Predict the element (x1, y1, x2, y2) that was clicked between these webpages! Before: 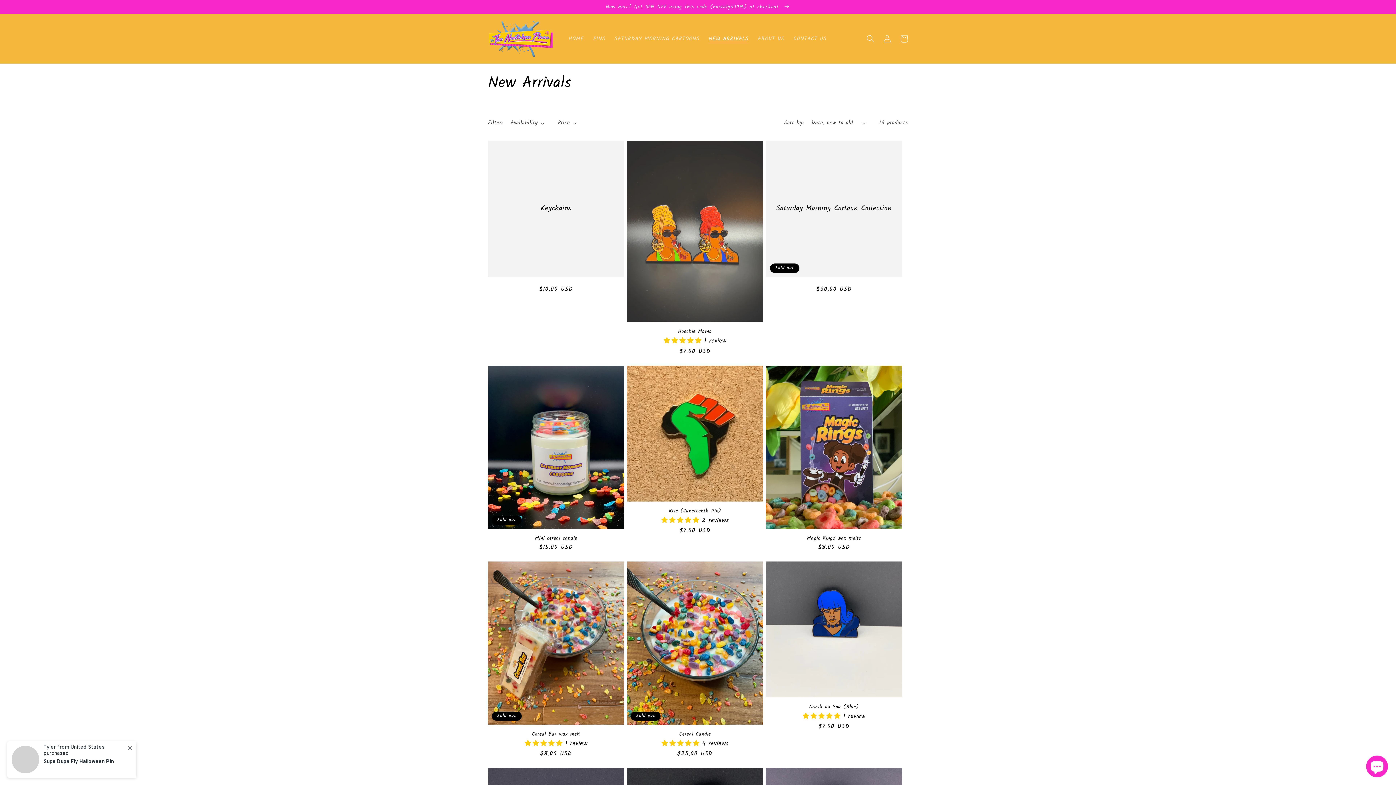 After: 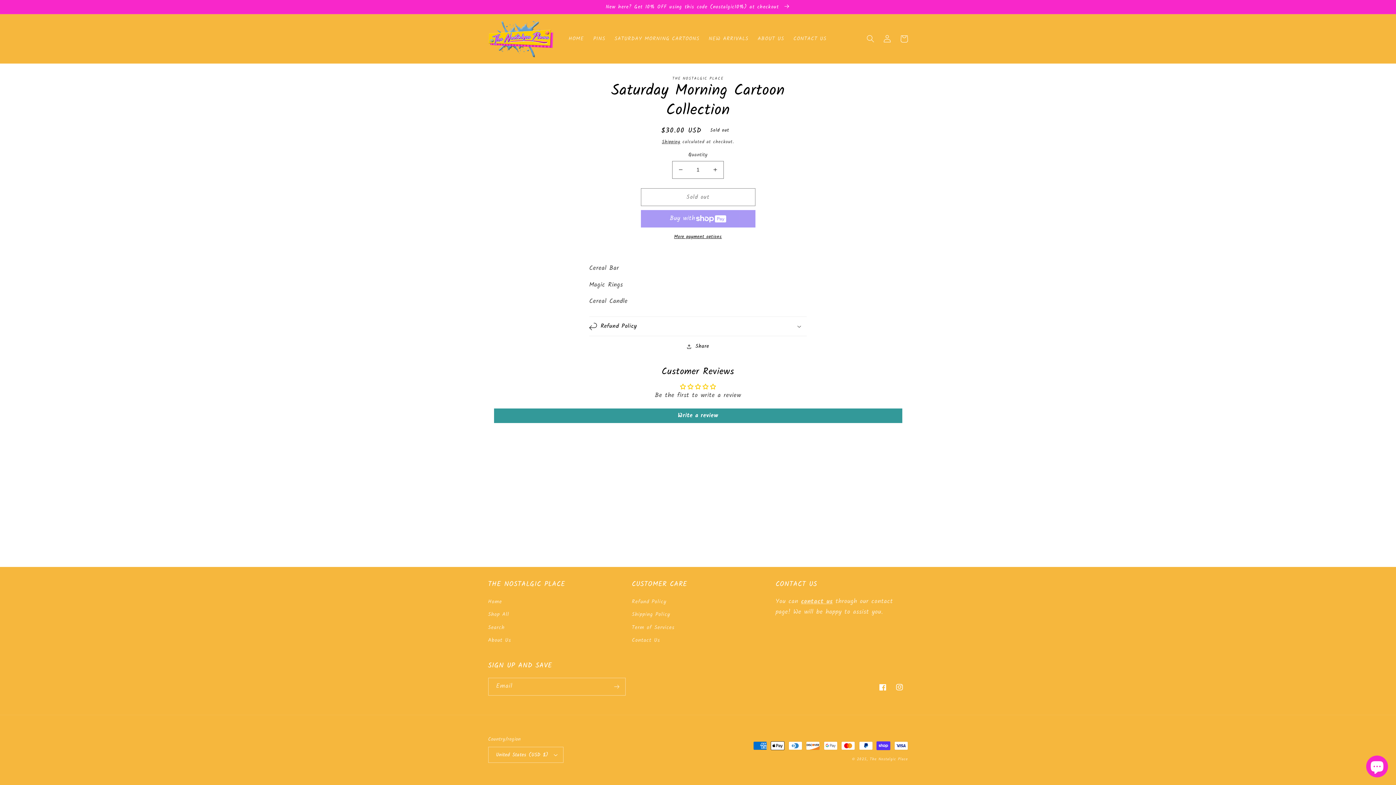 Action: bbox: (773, 204, 894, 213) label: Saturday Morning Cartoon Collection